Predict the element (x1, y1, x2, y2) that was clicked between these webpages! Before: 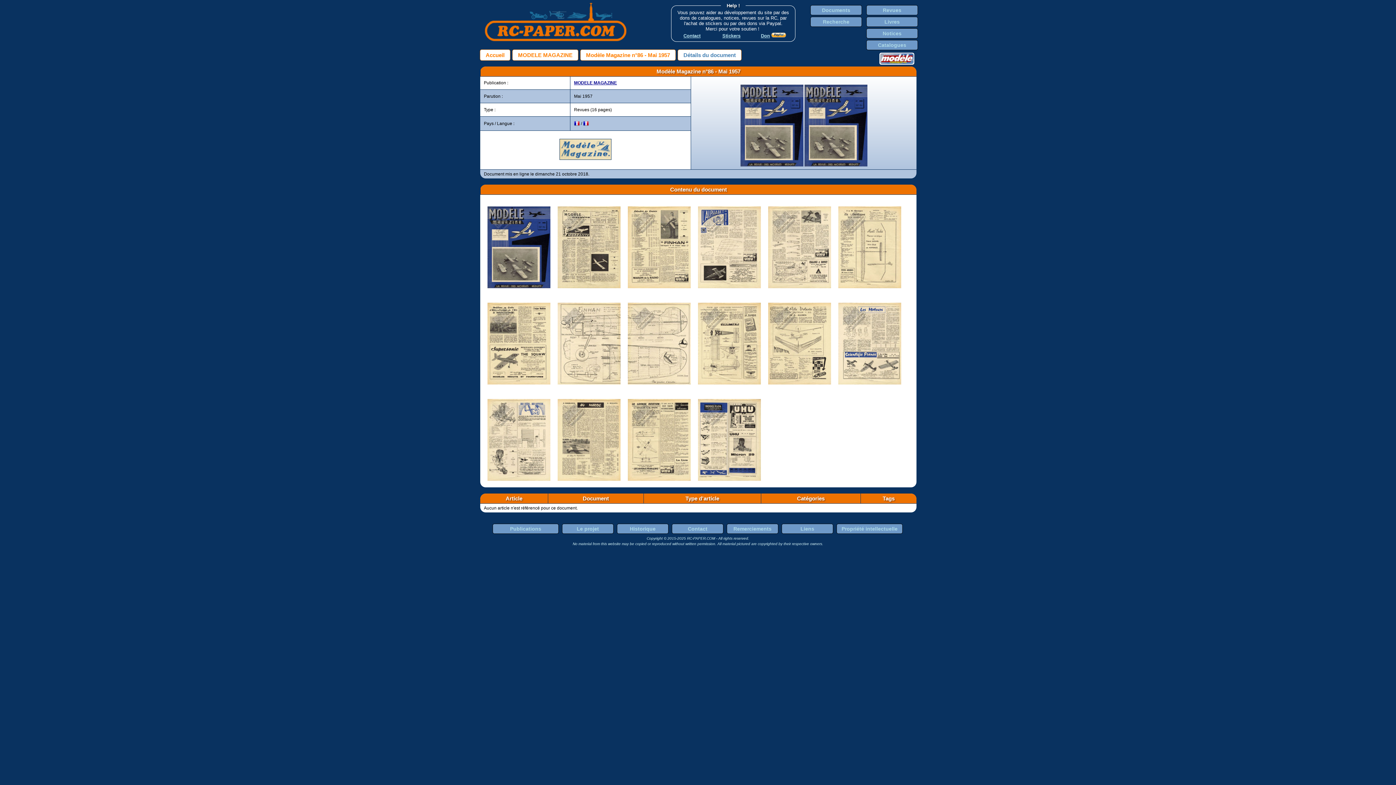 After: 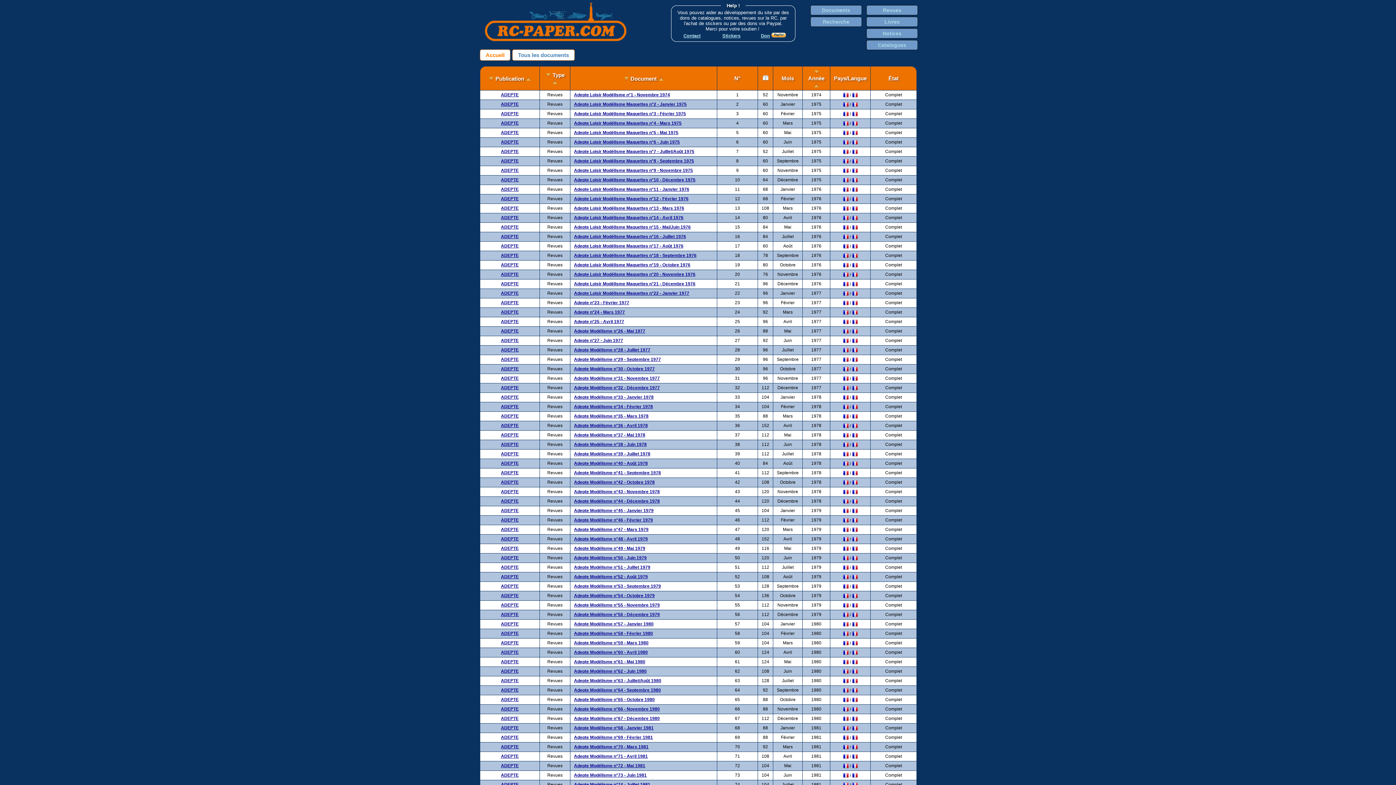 Action: bbox: (810, 5, 862, 15) label: Documents